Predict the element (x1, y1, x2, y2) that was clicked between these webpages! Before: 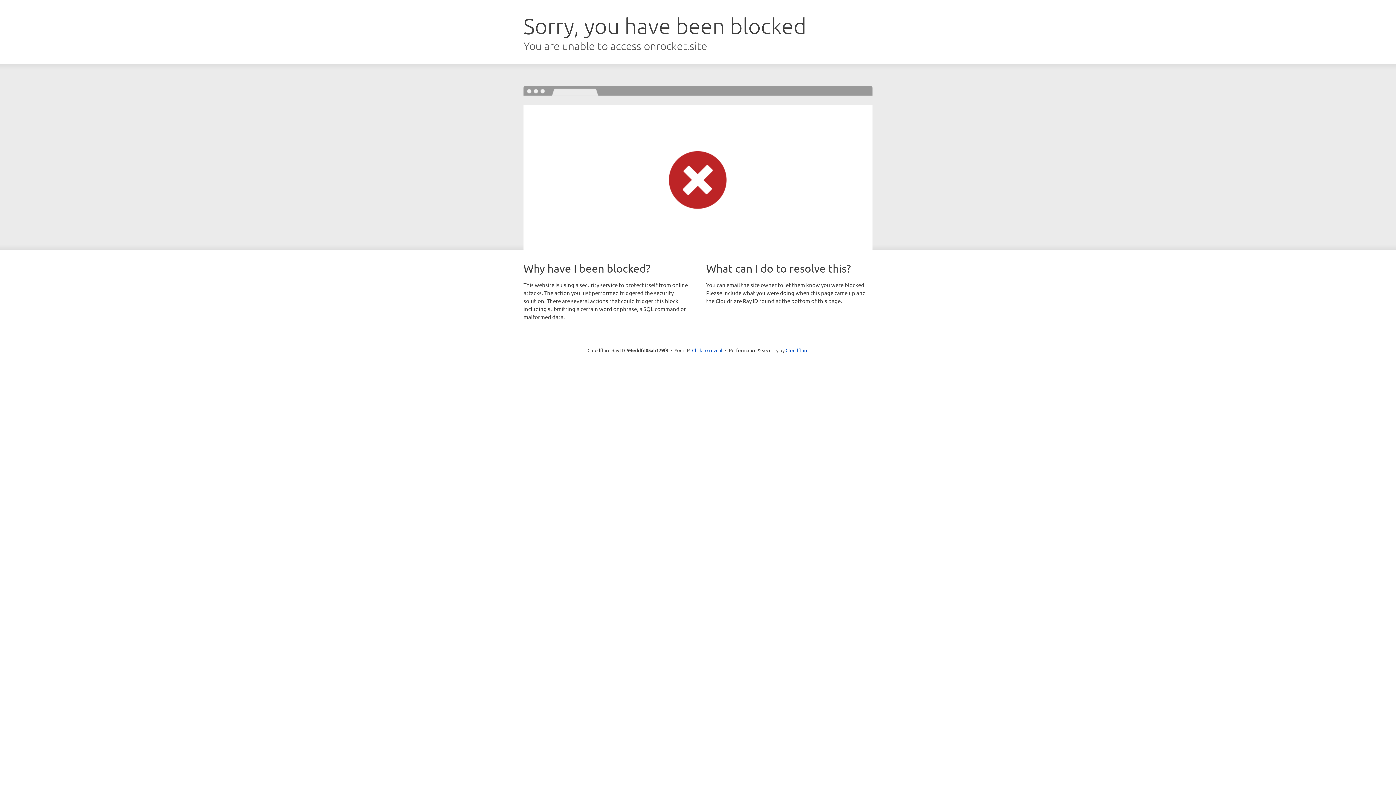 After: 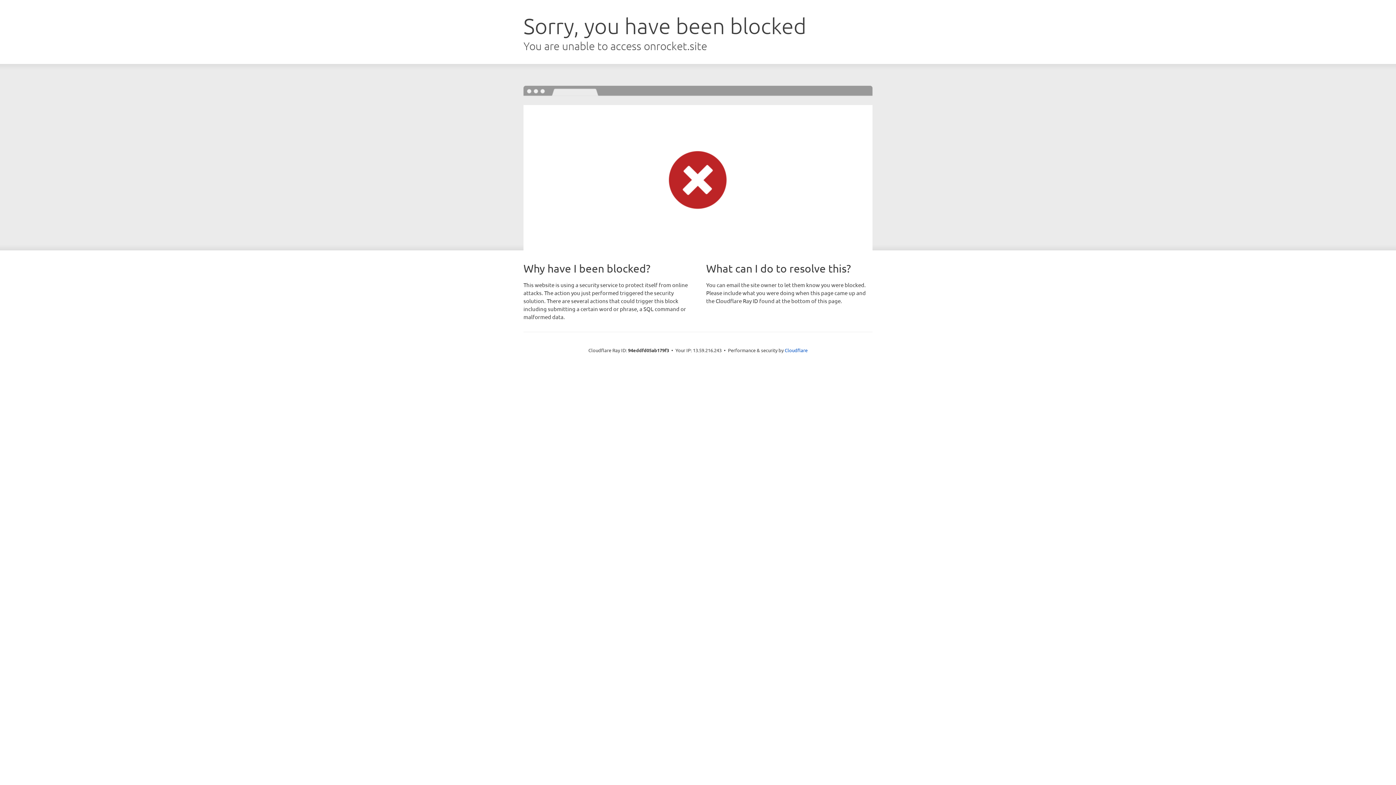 Action: bbox: (692, 346, 722, 353) label: Click to reveal